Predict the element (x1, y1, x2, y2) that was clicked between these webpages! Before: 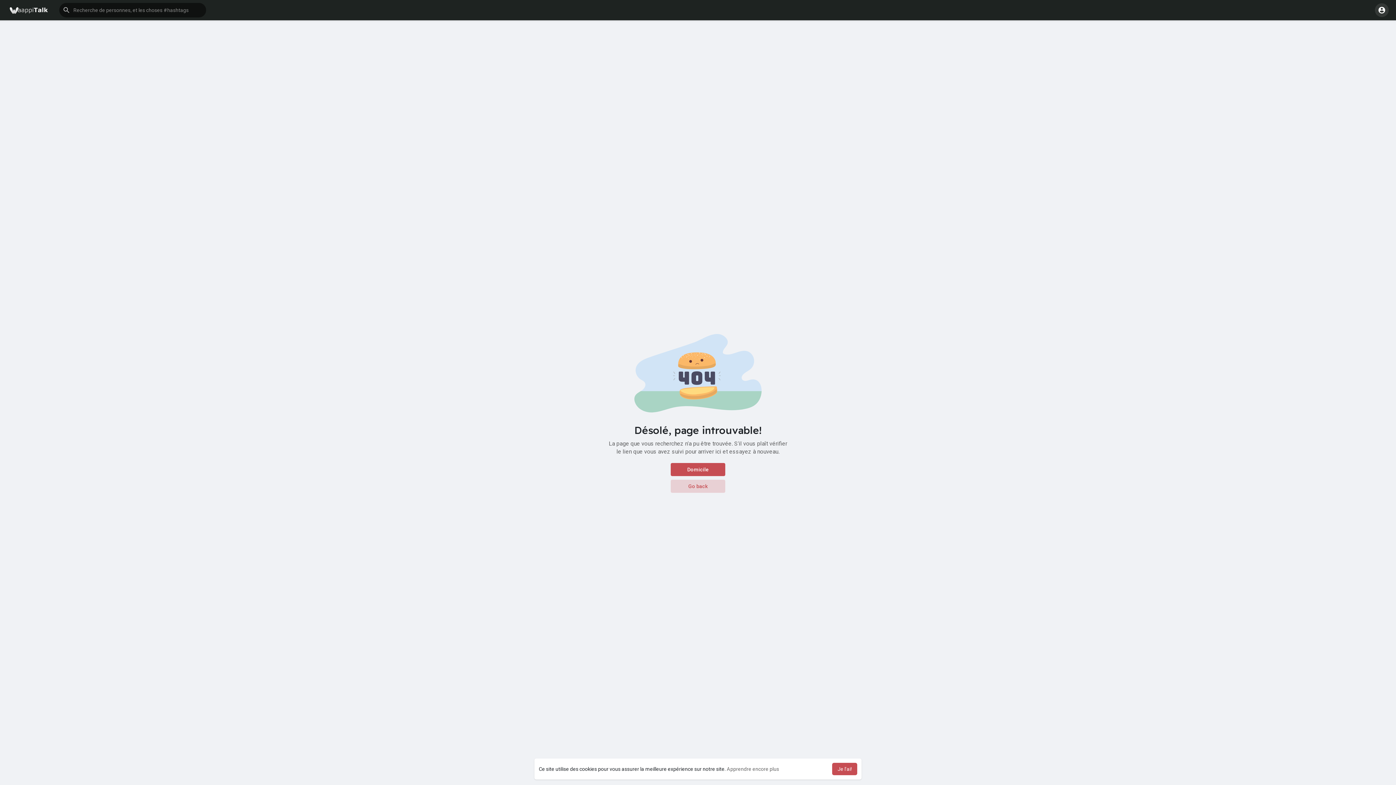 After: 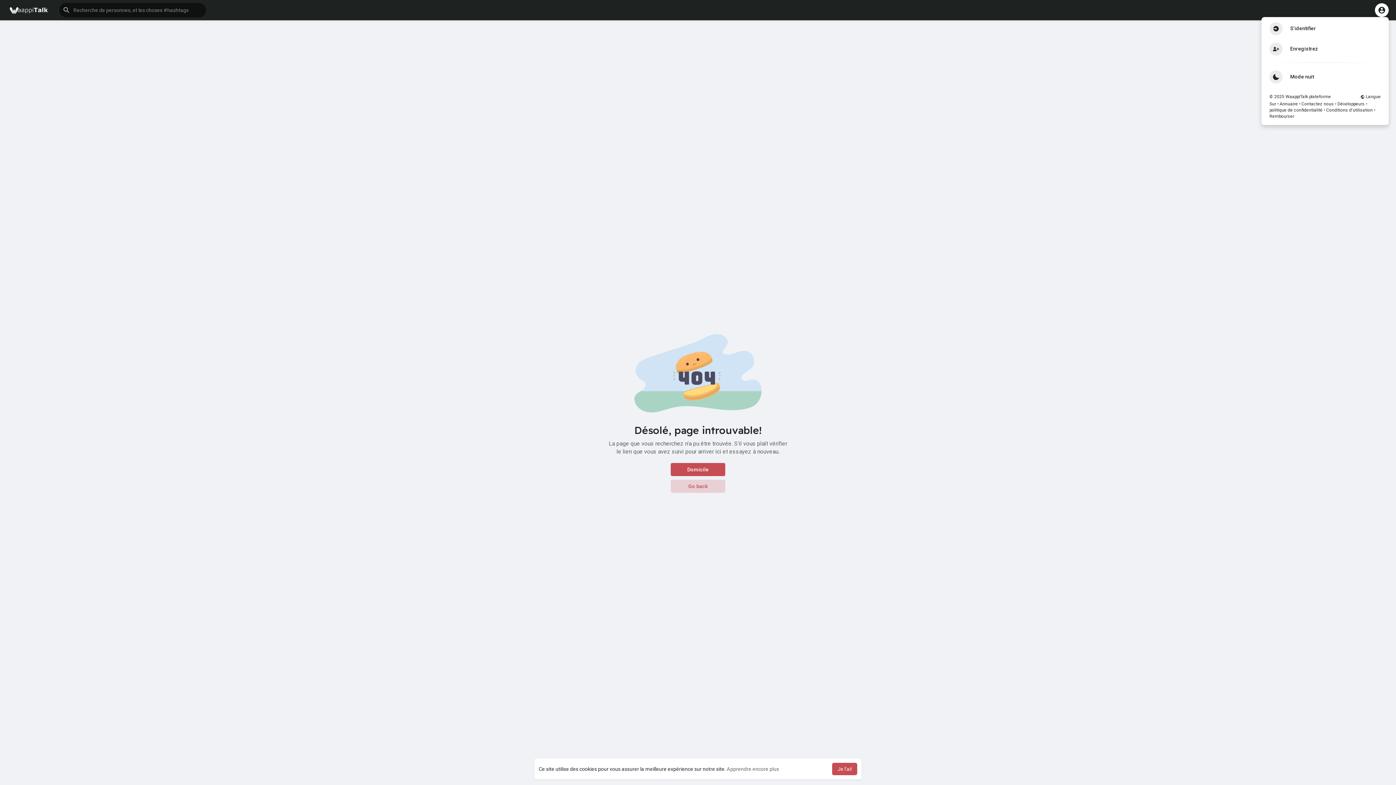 Action: bbox: (1375, 3, 1389, 17)